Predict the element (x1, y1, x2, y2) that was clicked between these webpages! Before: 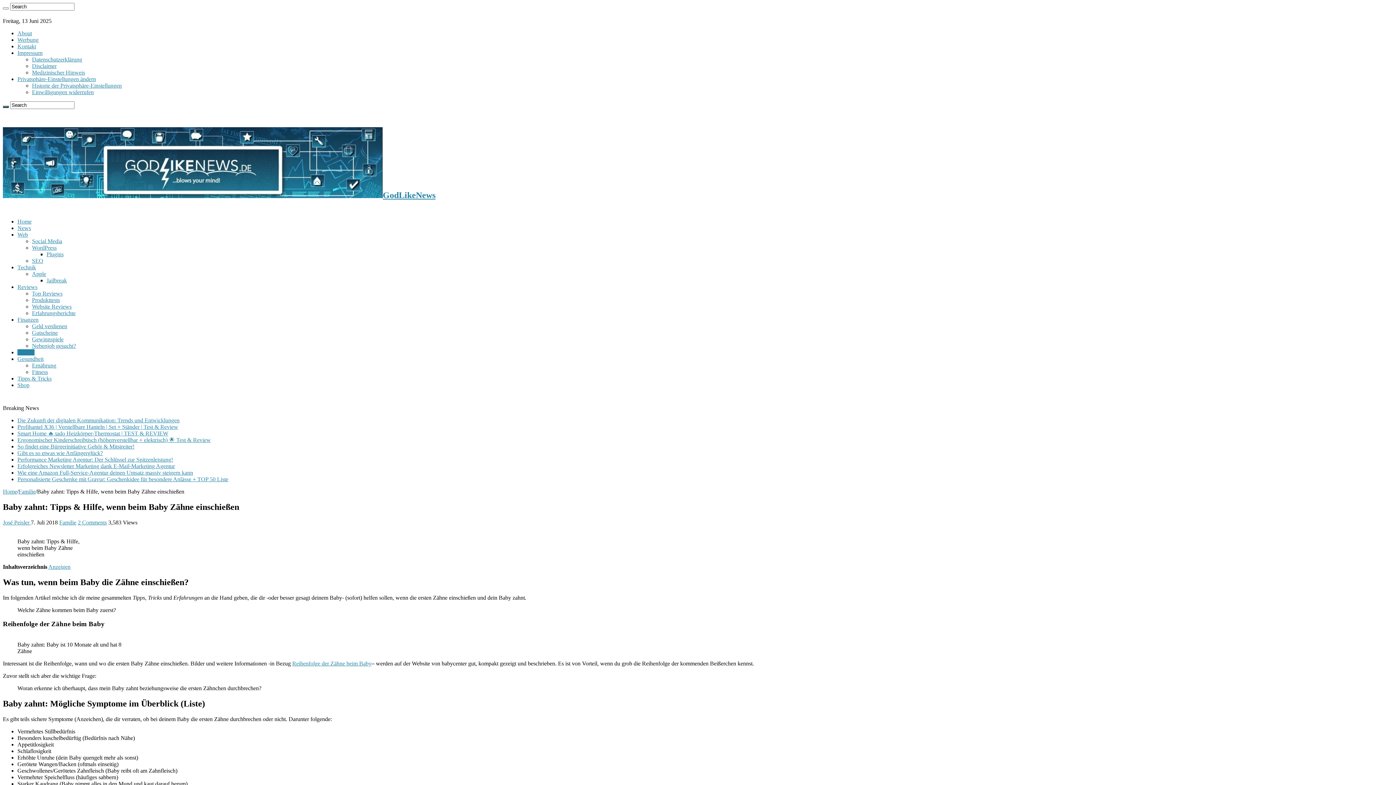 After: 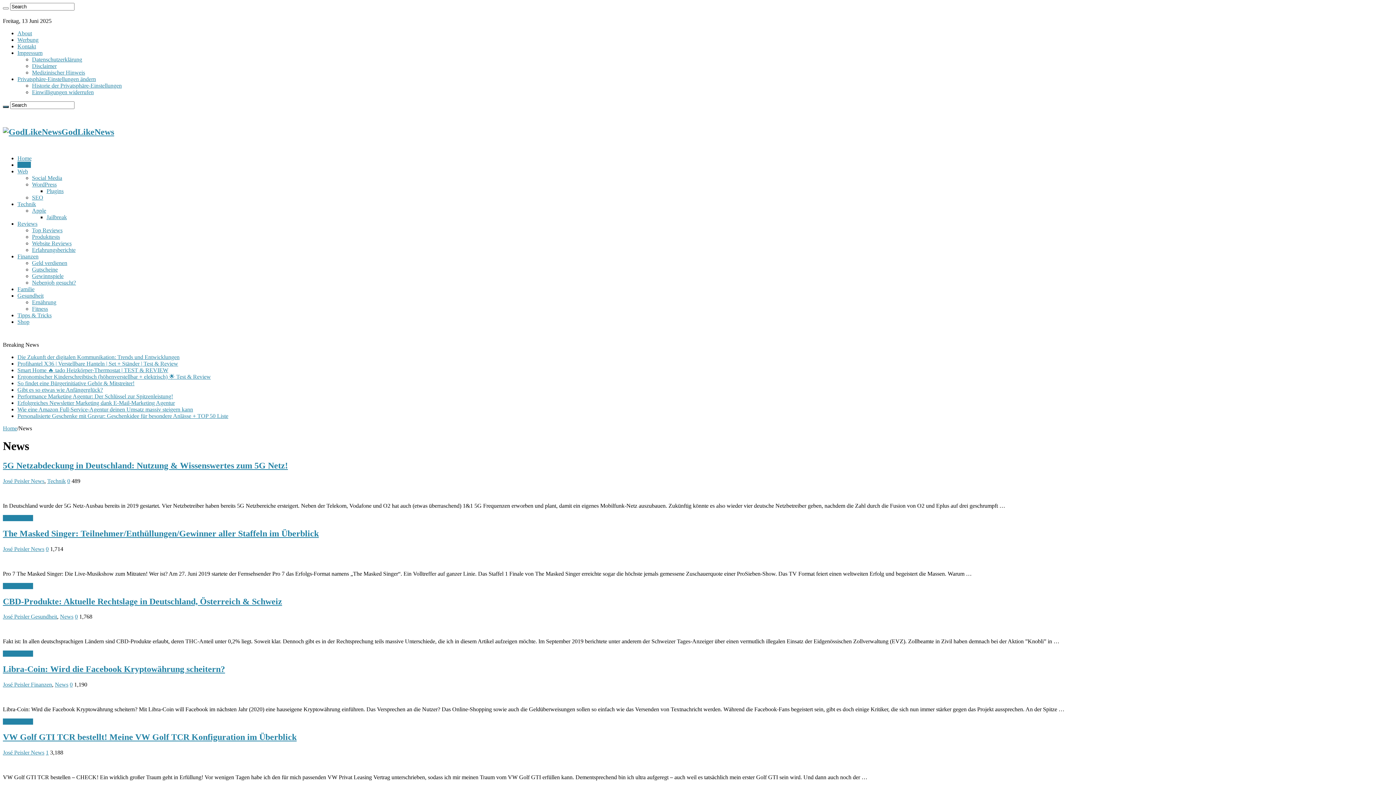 Action: bbox: (17, 225, 30, 231) label: News